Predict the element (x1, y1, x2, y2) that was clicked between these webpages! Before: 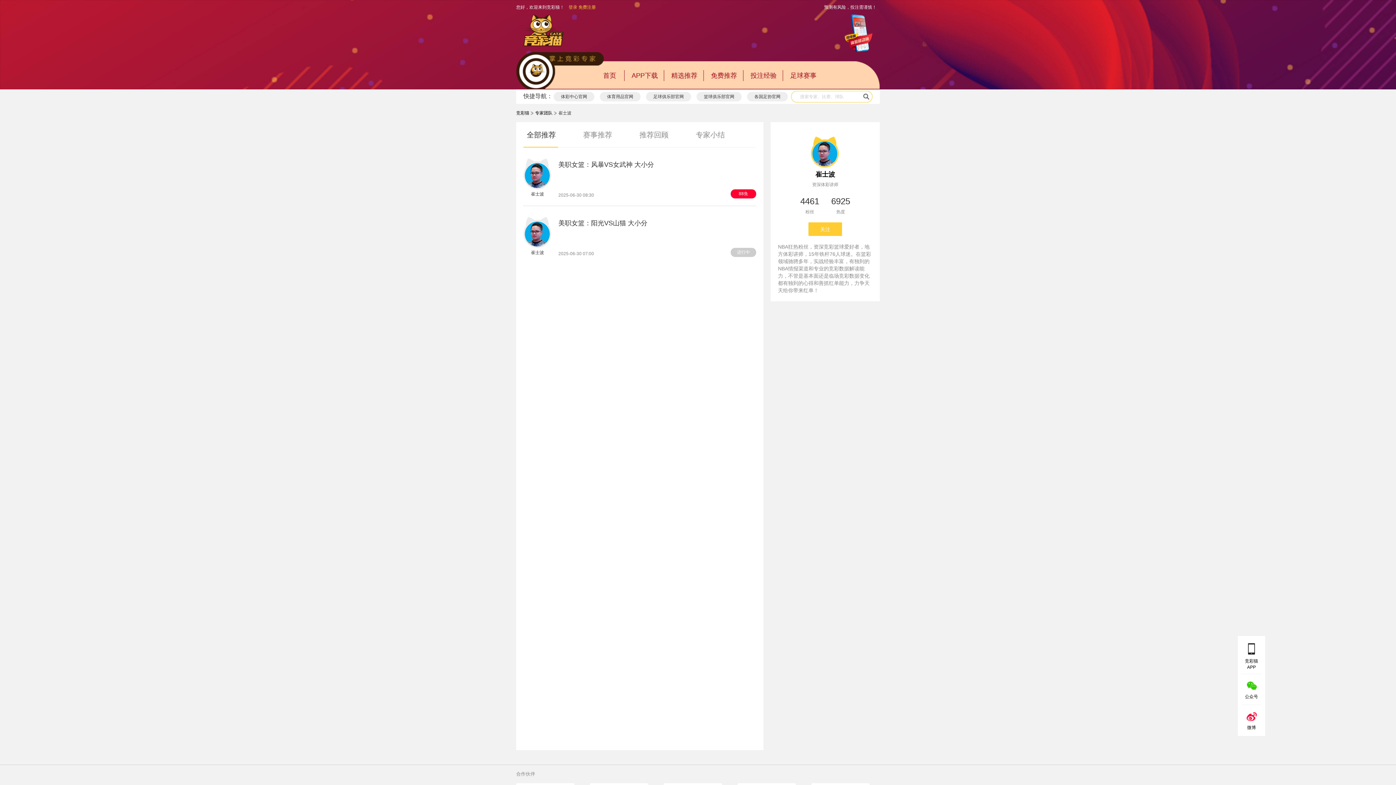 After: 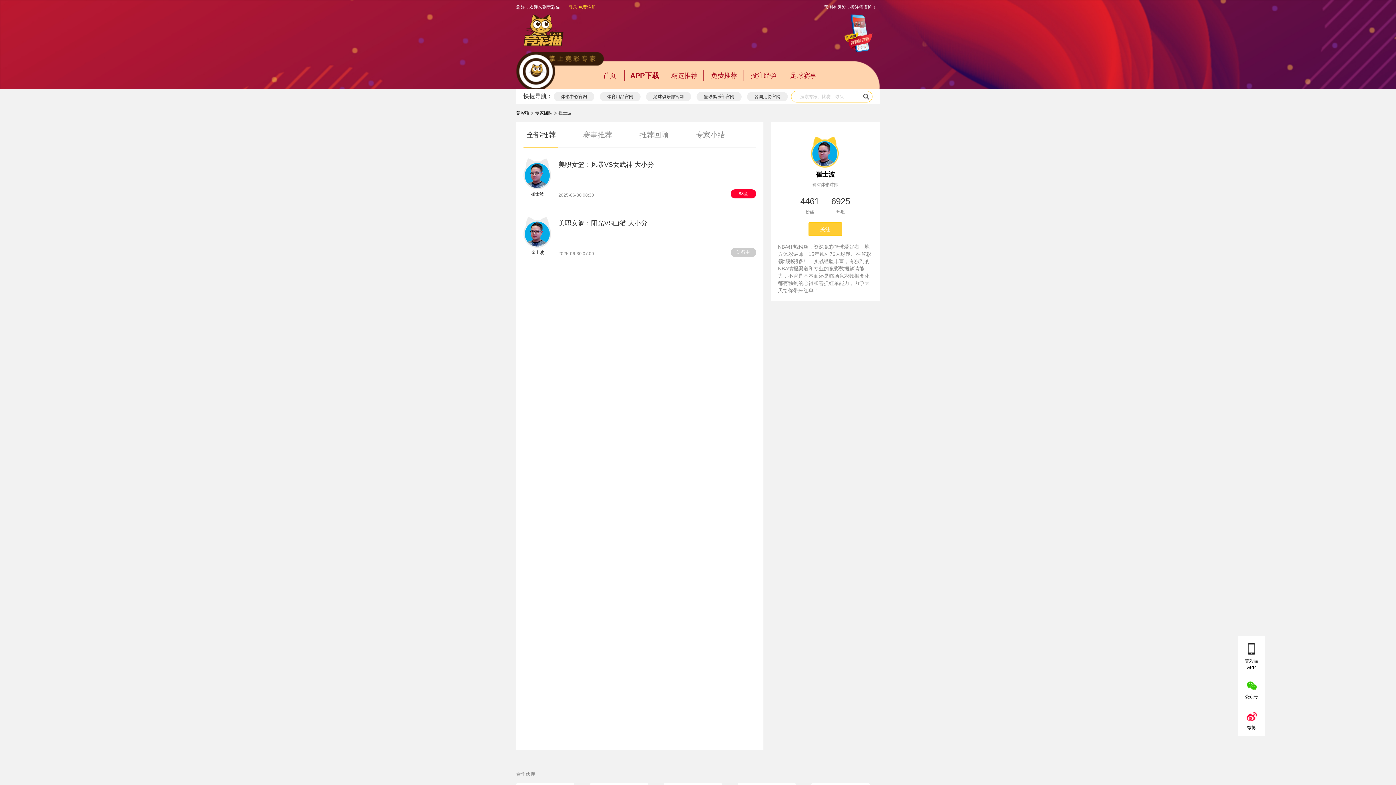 Action: bbox: (626, 70, 664, 81) label: APP下载